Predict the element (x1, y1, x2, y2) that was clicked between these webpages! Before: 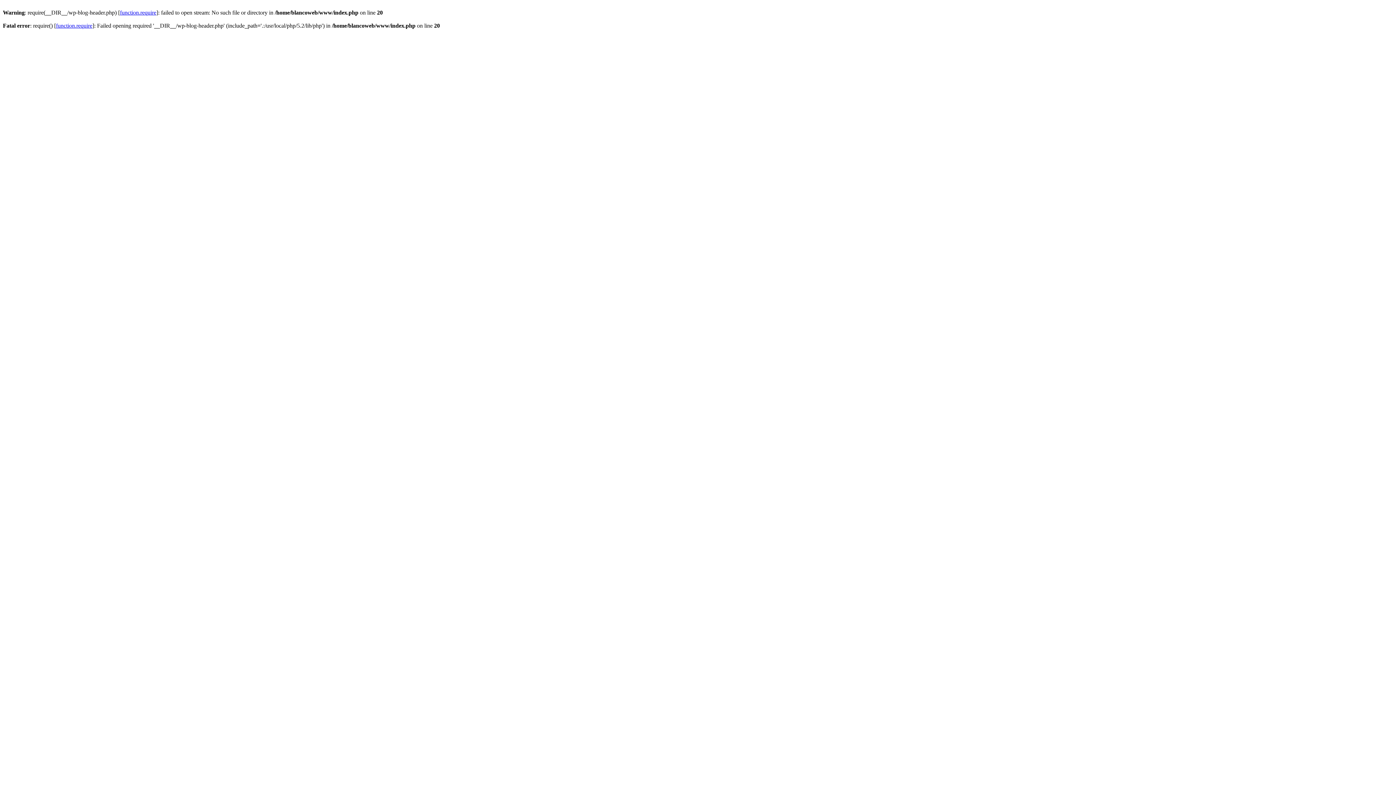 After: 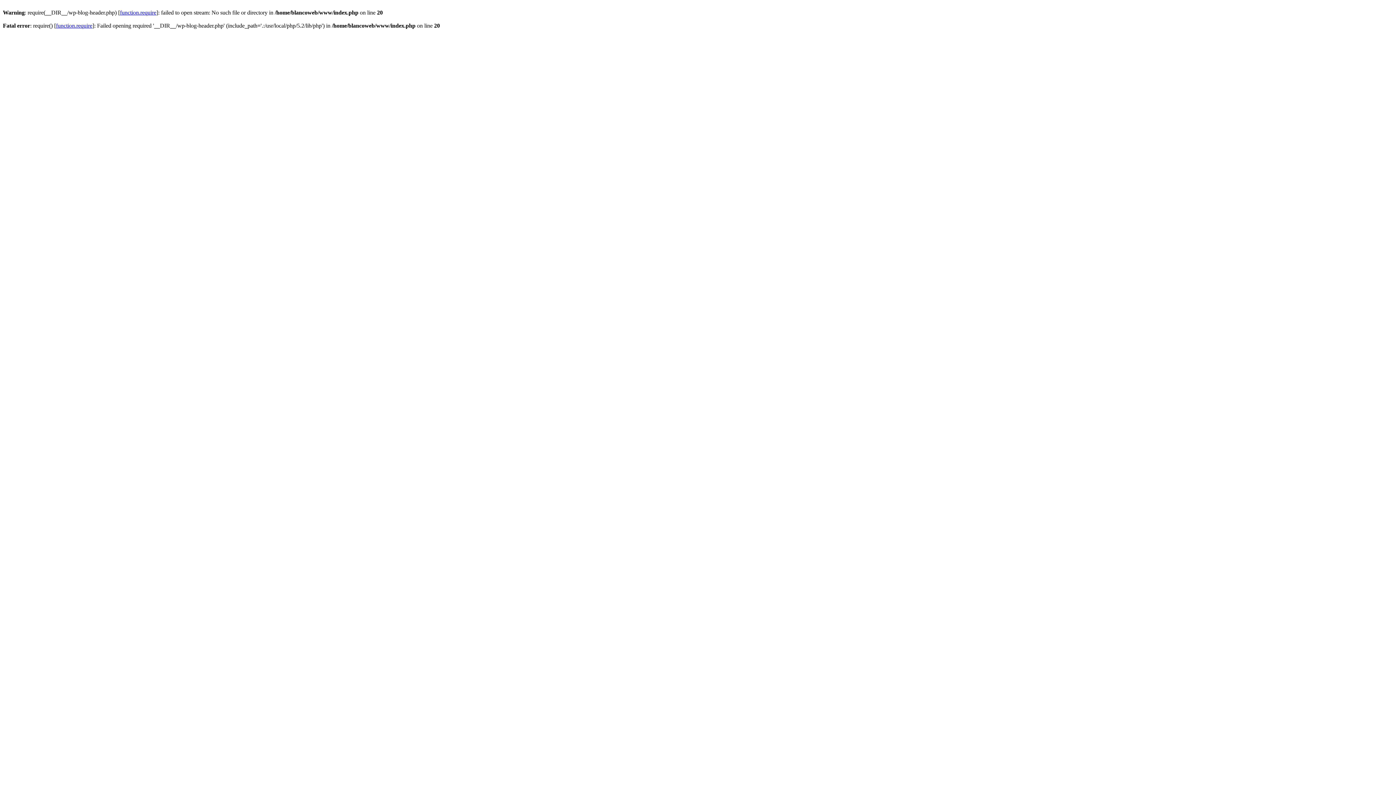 Action: bbox: (120, 9, 156, 15) label: function.require